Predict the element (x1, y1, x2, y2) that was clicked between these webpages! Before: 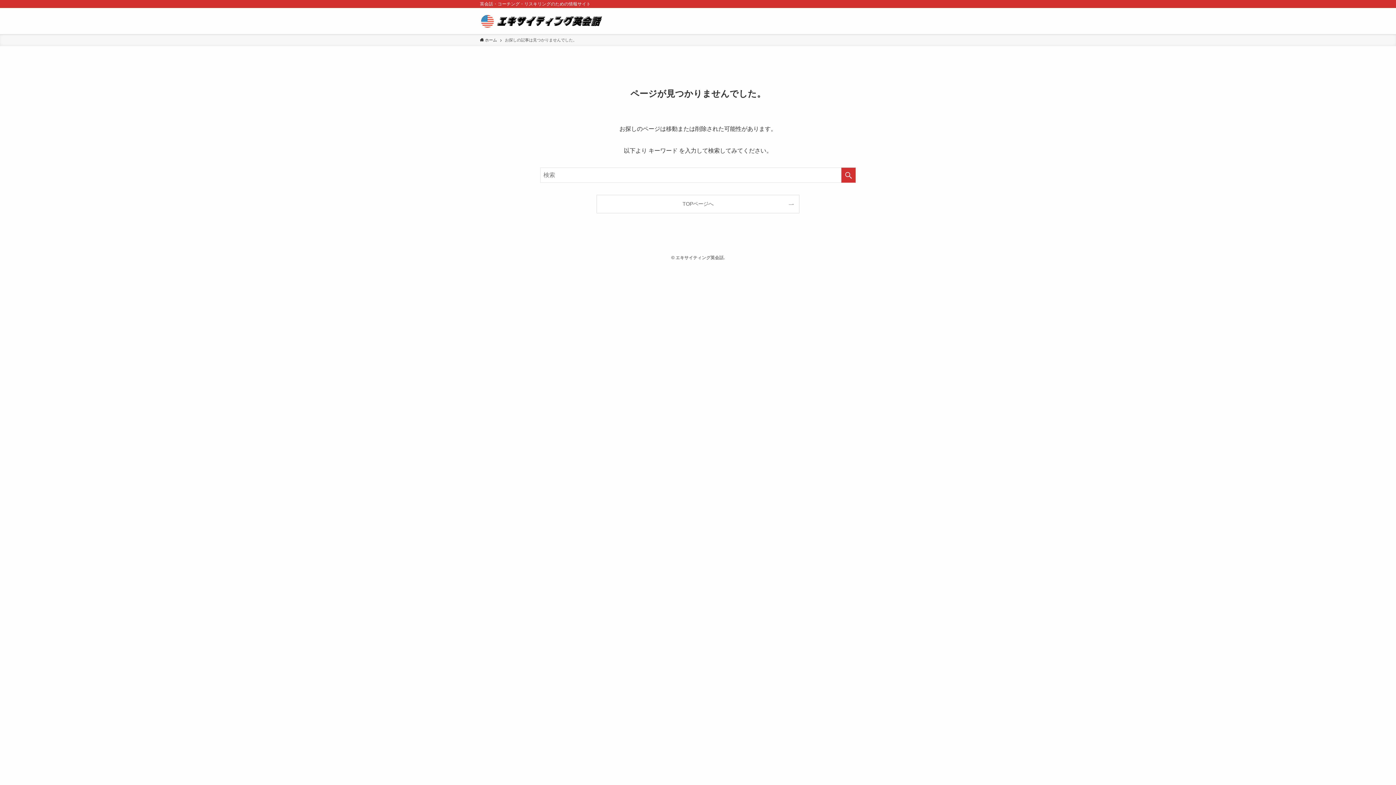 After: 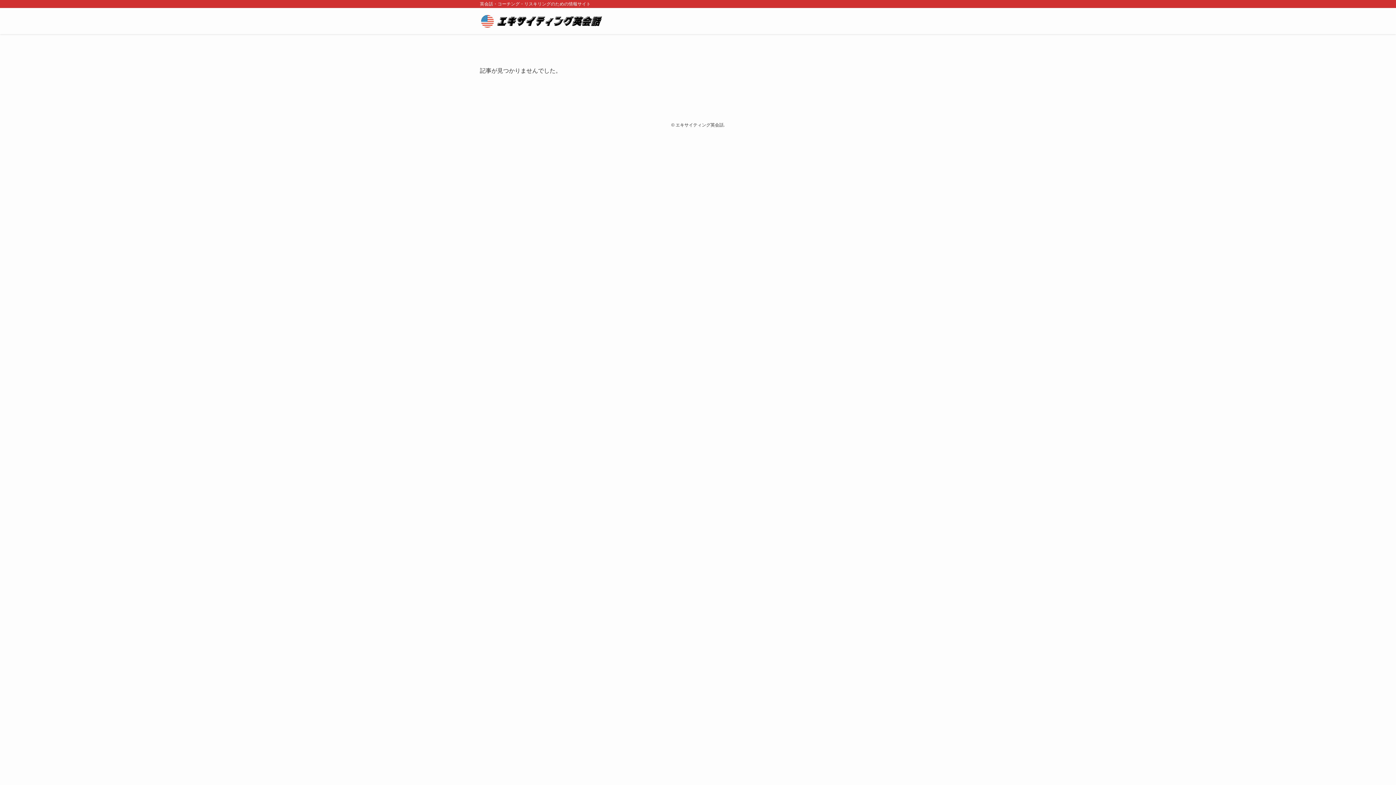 Action: bbox: (480, 13, 604, 28)